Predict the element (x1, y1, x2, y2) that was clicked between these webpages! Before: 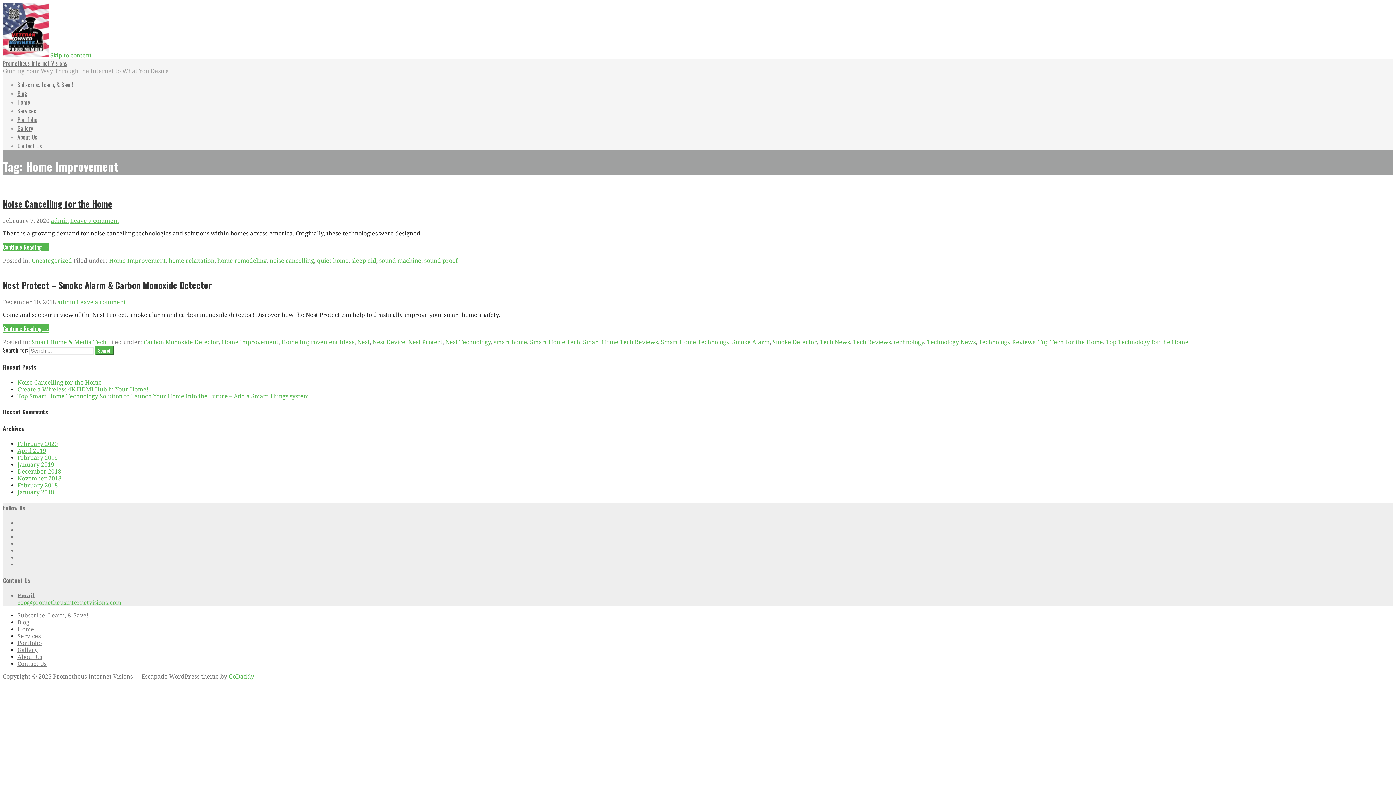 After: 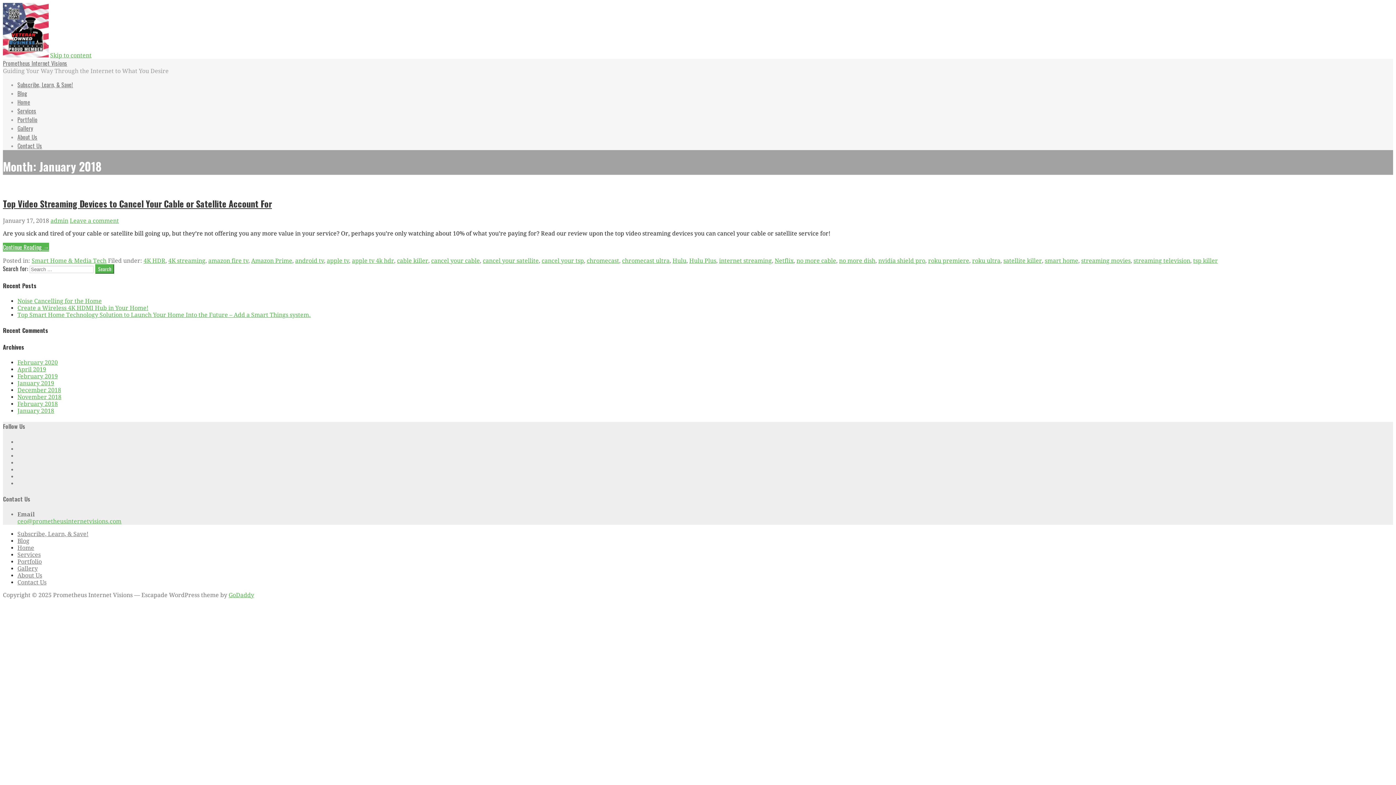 Action: bbox: (17, 489, 54, 495) label: January 2018